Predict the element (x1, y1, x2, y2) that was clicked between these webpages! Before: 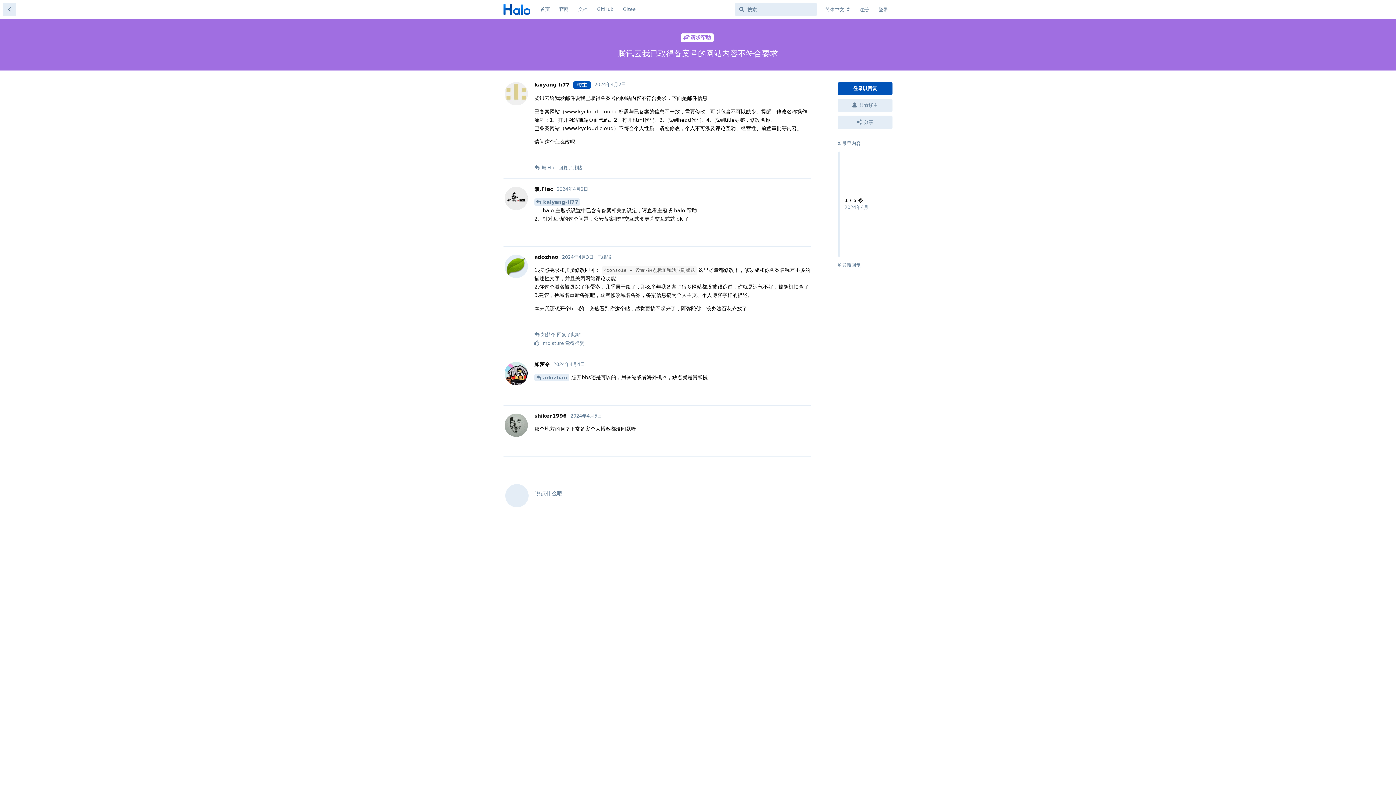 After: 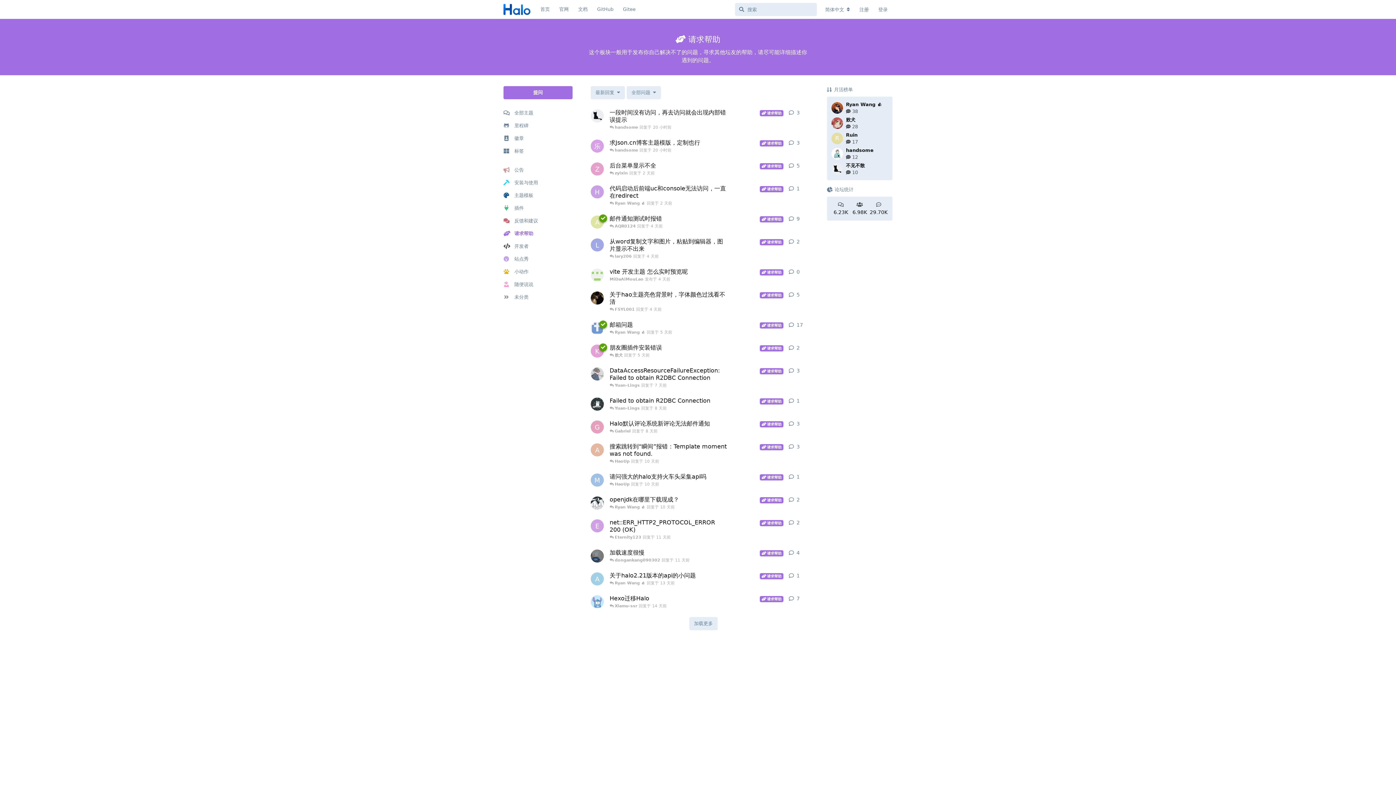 Action: bbox: (680, 33, 713, 42) label: 请求帮助